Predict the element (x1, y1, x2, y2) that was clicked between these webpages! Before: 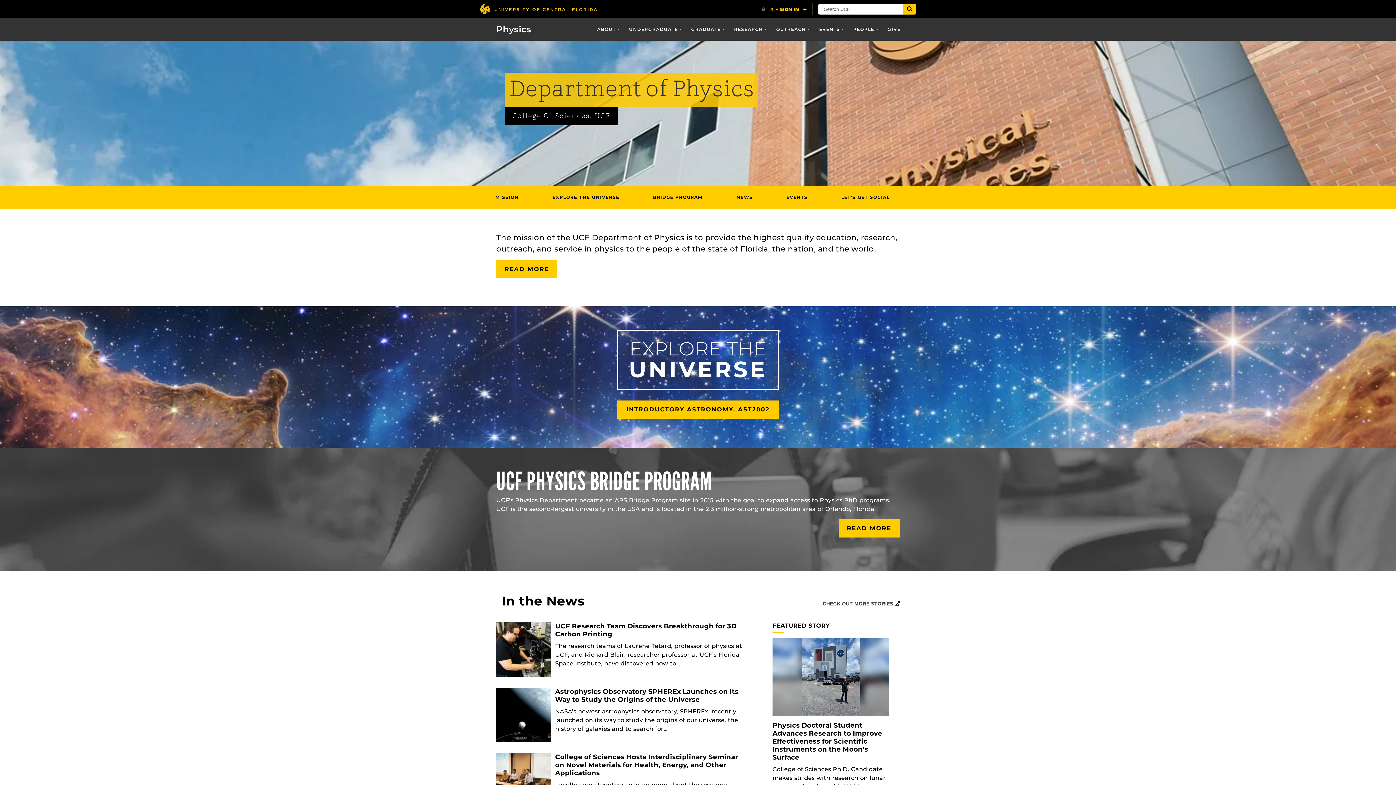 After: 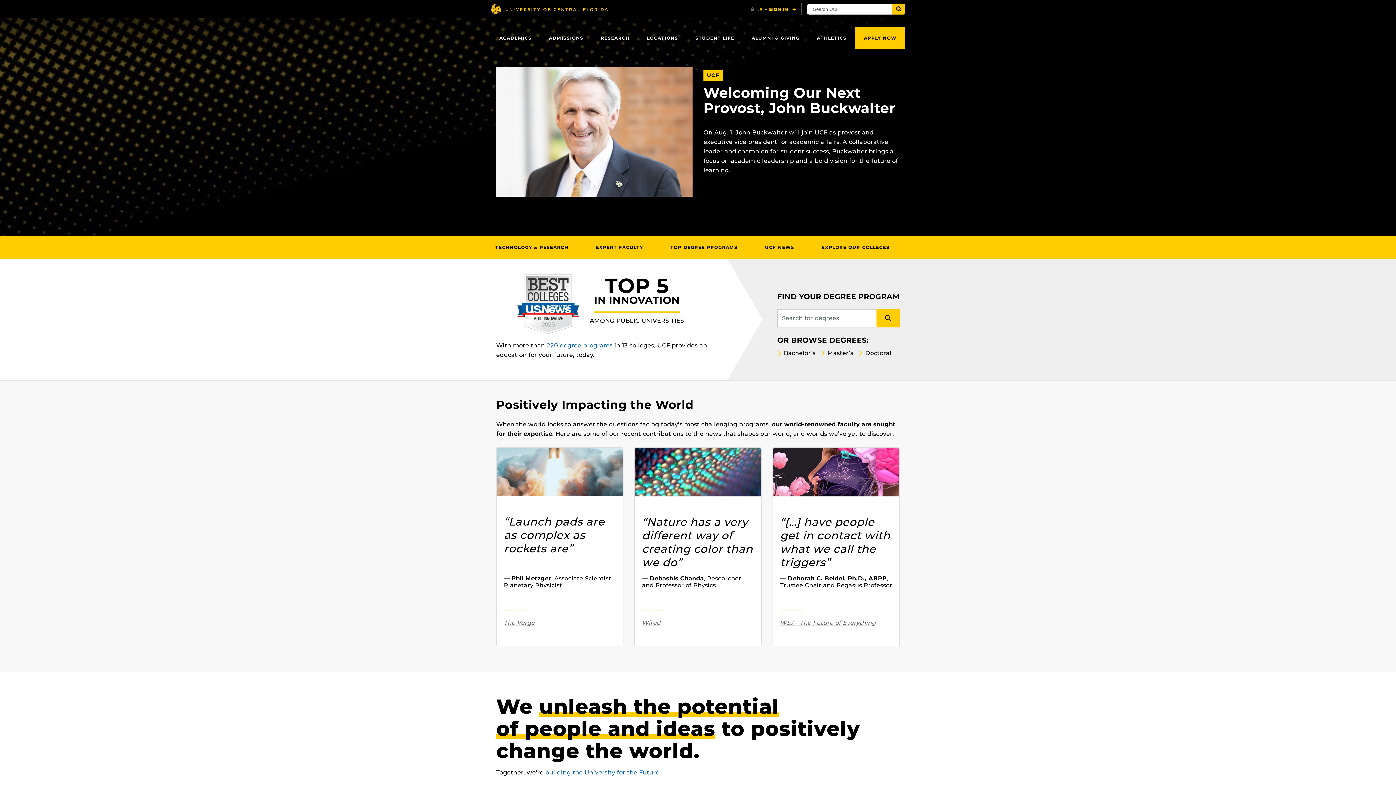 Action: label: University of Central Florida bbox: (480, 3, 597, 14)